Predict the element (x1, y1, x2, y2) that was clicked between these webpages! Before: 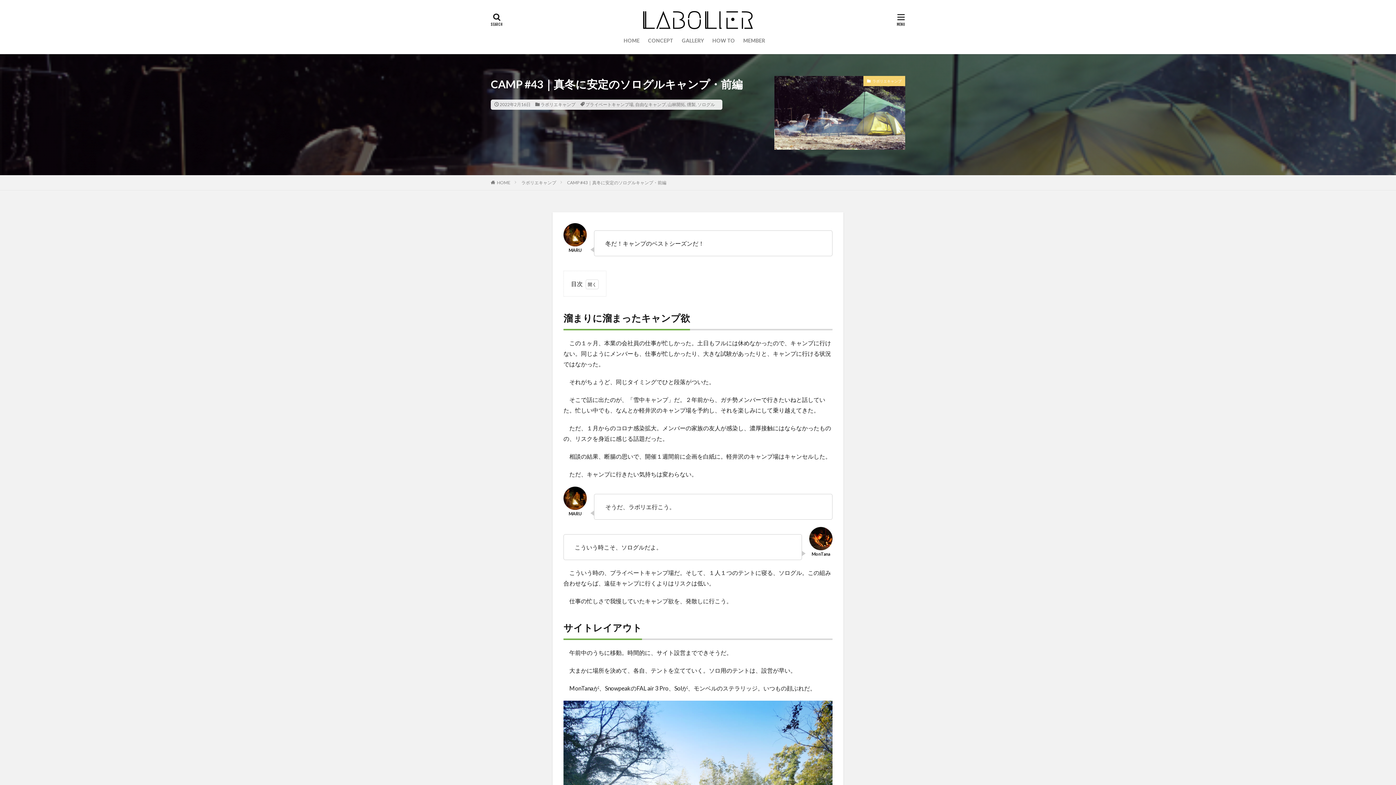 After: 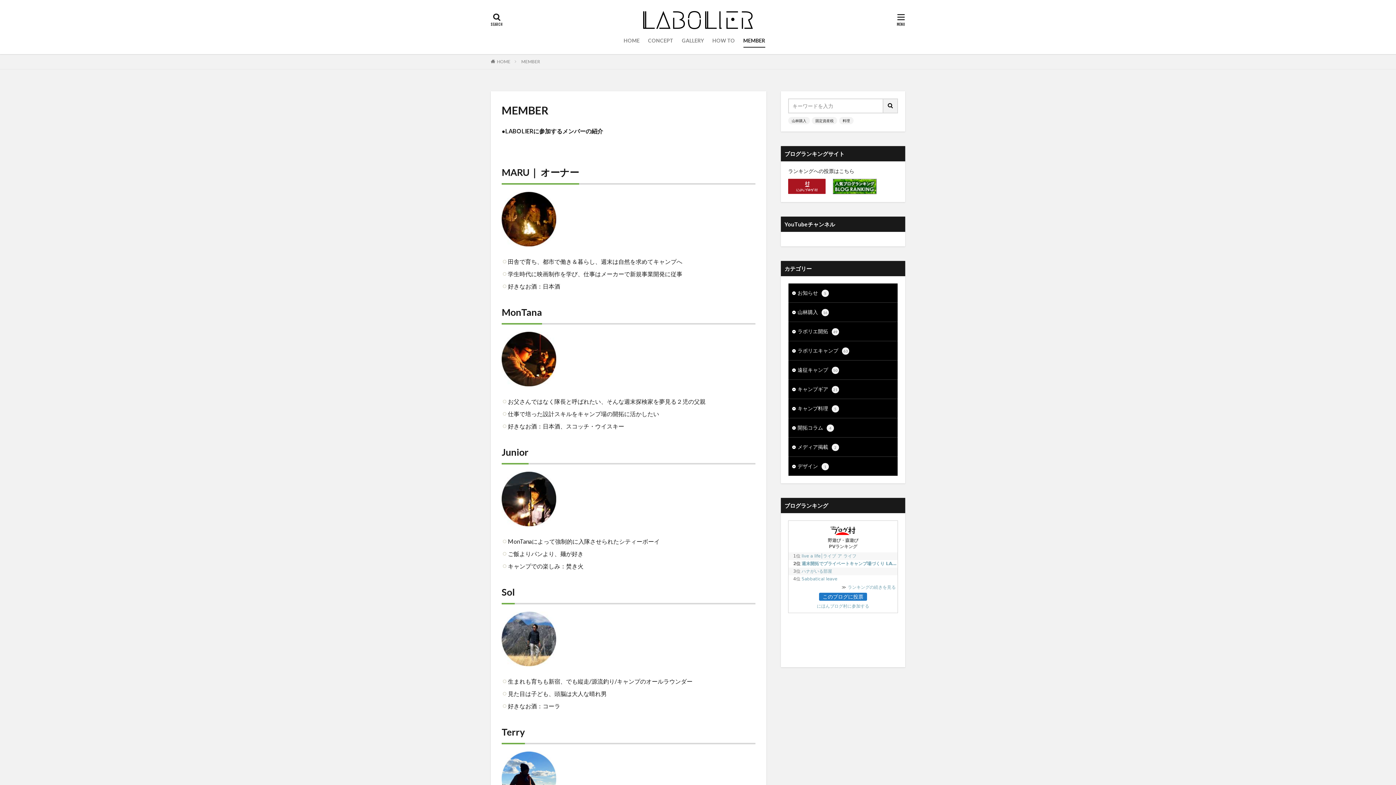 Action: bbox: (743, 34, 765, 46) label: MEMBER